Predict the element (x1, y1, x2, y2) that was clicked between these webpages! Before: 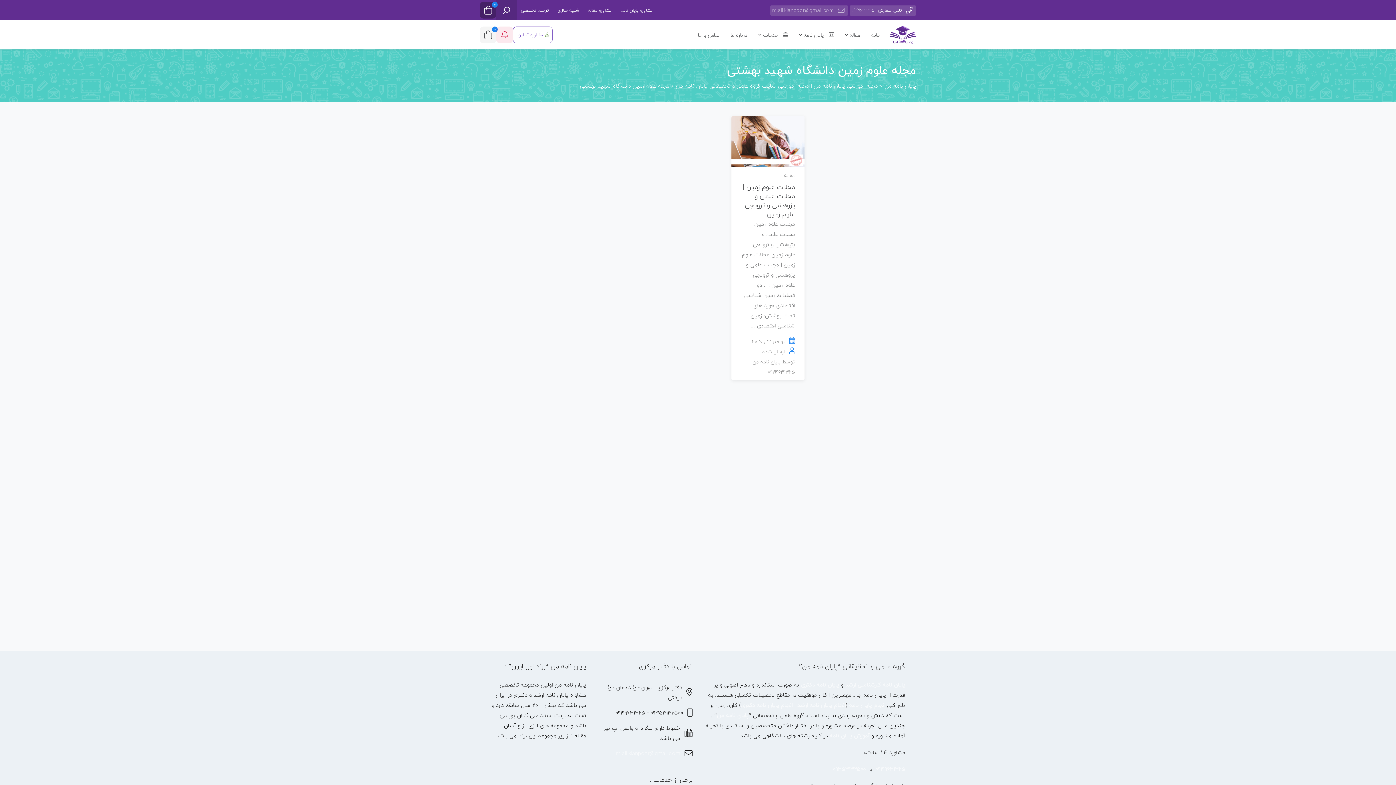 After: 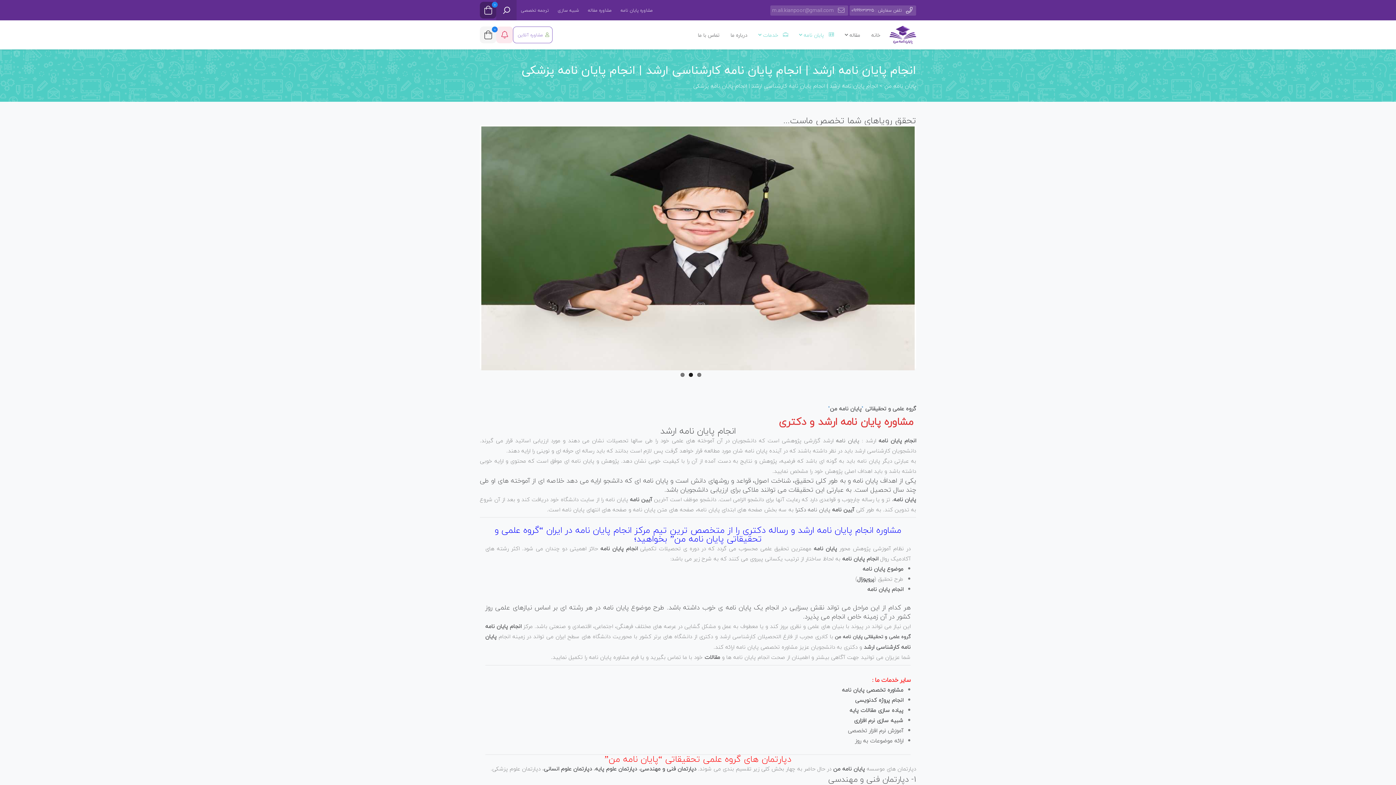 Action: label:  پایان نامه  bbox: (795, 28, 837, 41)